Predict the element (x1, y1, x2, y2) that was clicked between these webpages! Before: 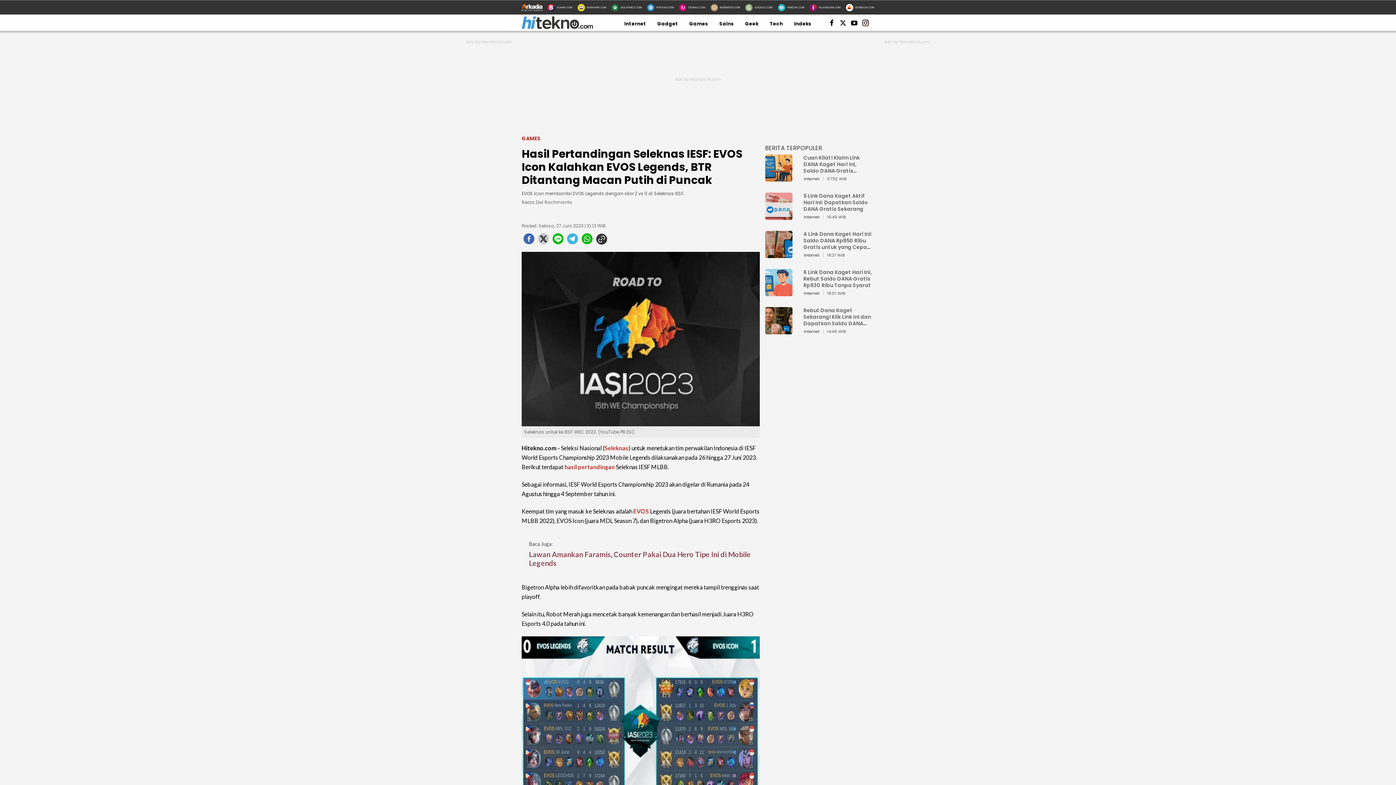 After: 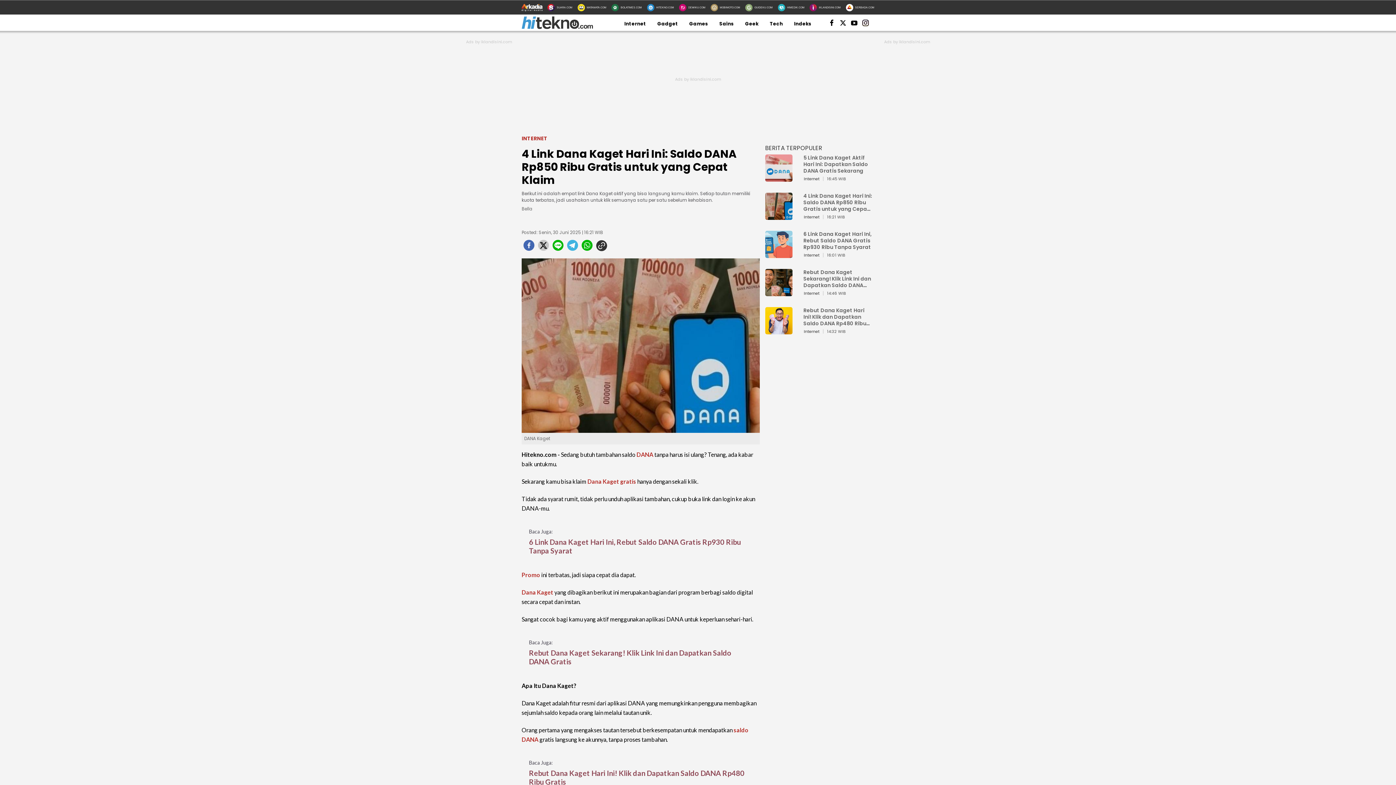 Action: bbox: (765, 247, 792, 261) label: 4 Link Dana Kaget Hari Ini: Saldo DANA Rp850 Ribu Gratis untuk yang Cepat Klaim